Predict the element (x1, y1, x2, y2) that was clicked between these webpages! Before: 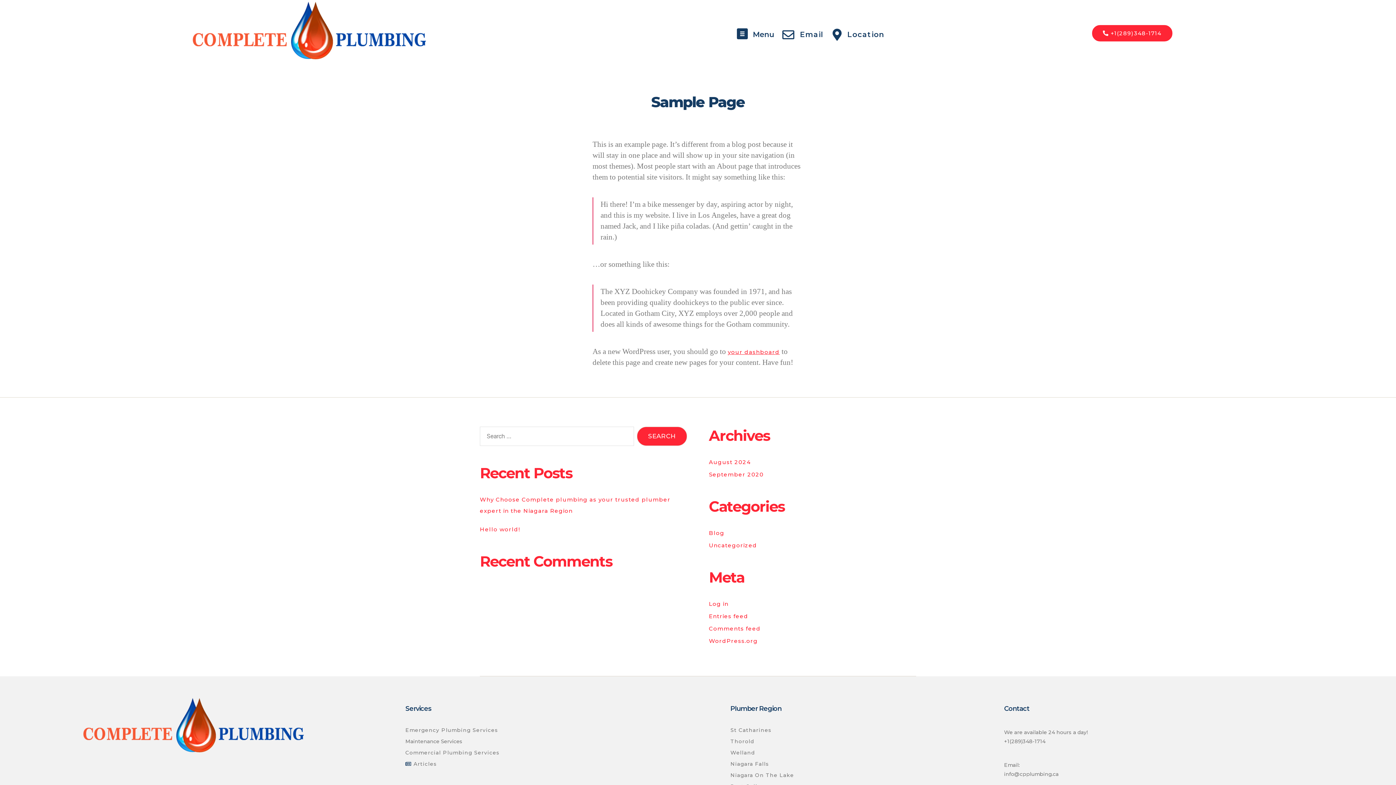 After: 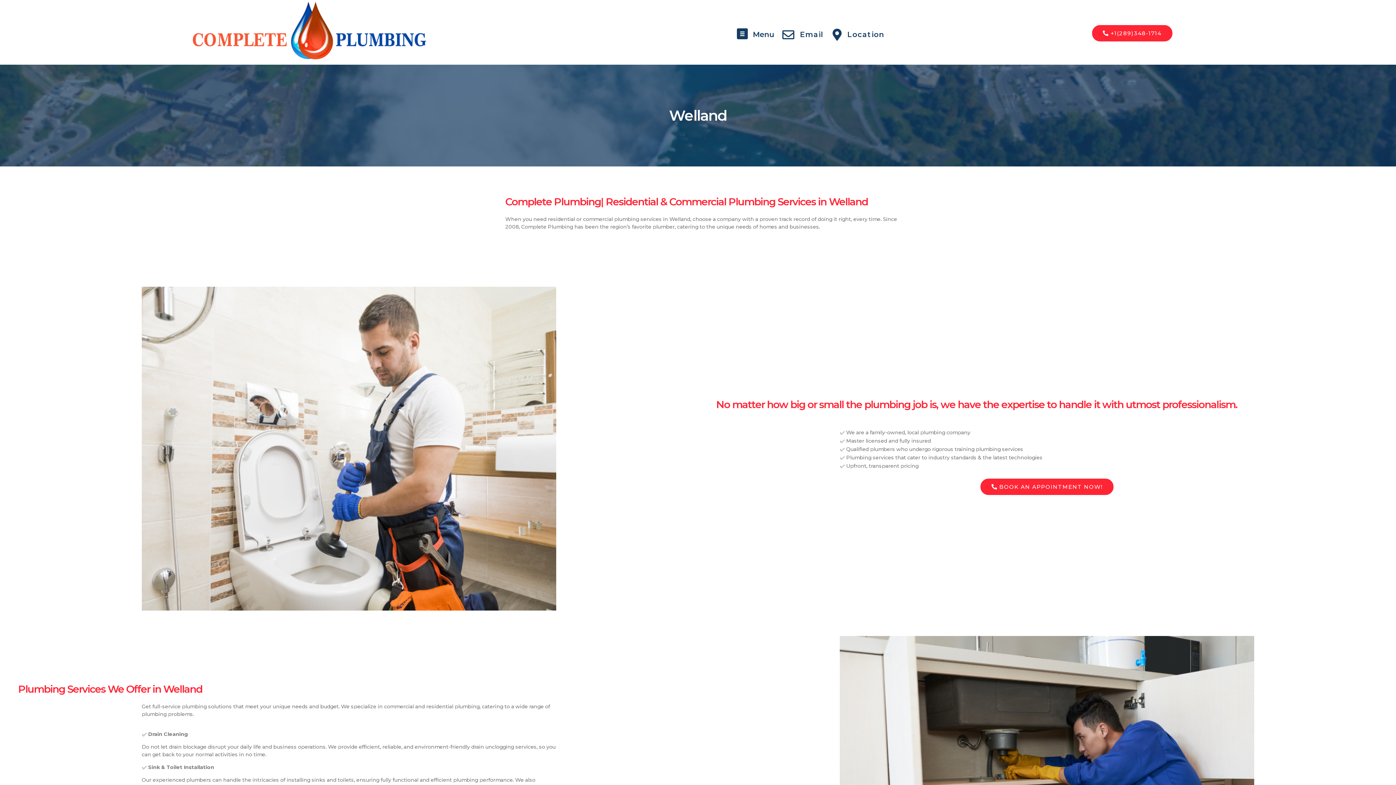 Action: label: Welland bbox: (730, 749, 975, 757)